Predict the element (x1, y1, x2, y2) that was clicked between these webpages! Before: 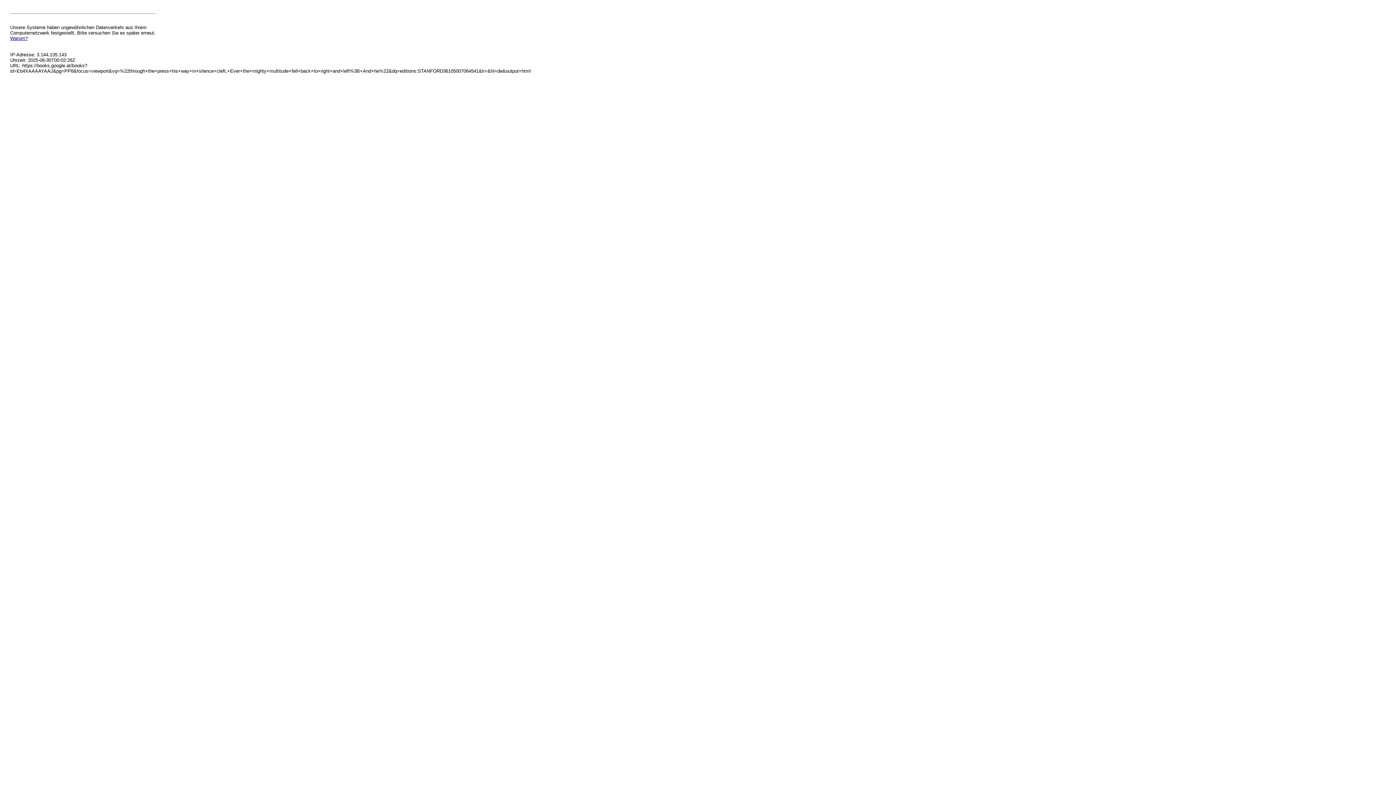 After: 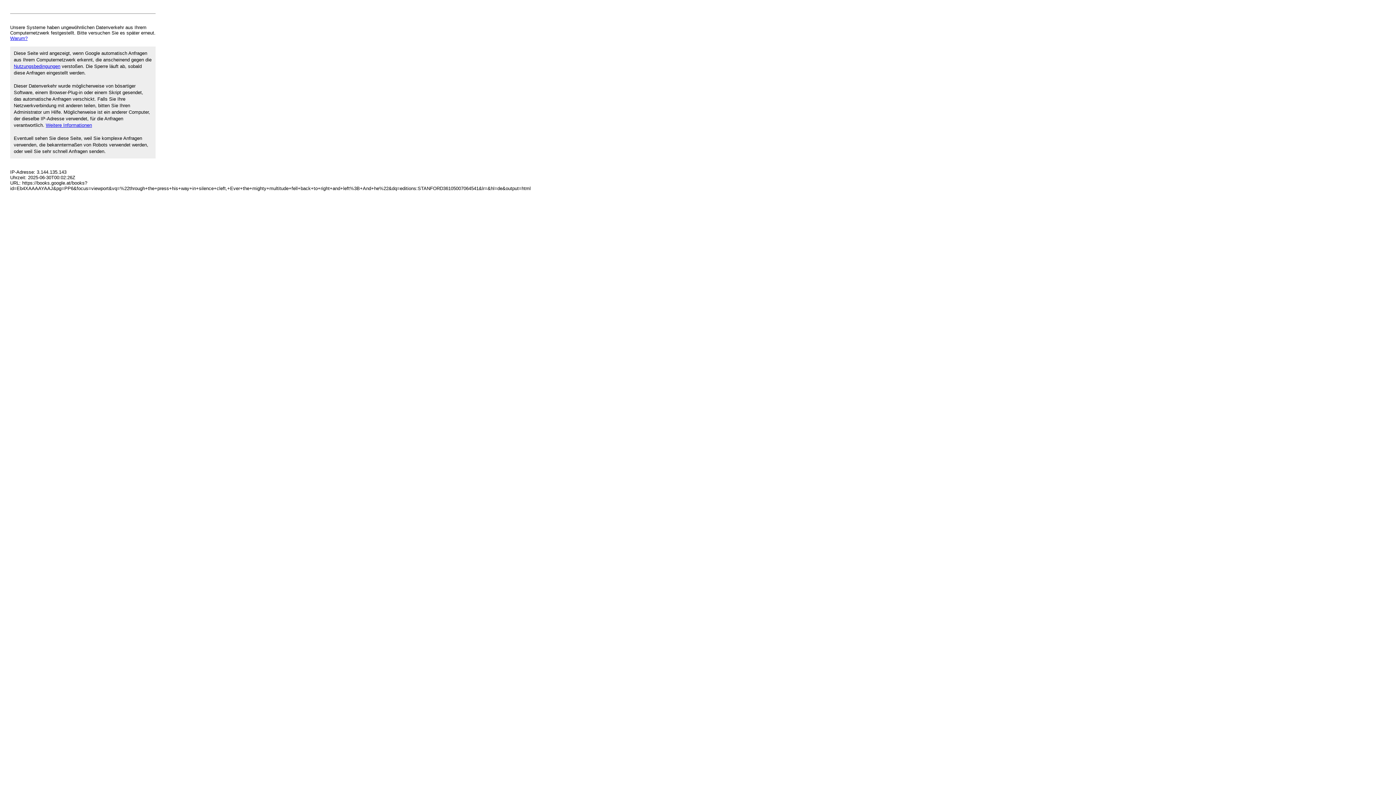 Action: bbox: (10, 35, 27, 41) label: Warum?